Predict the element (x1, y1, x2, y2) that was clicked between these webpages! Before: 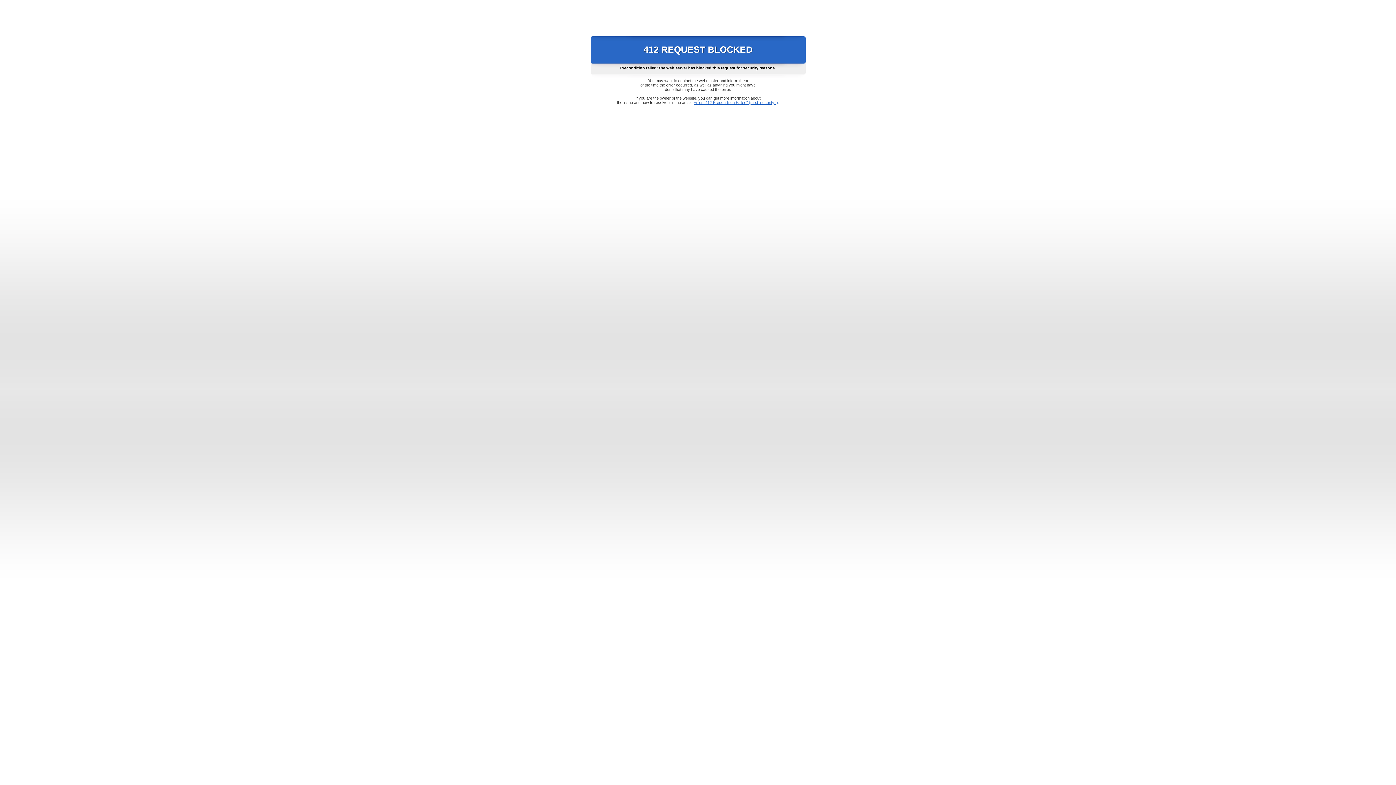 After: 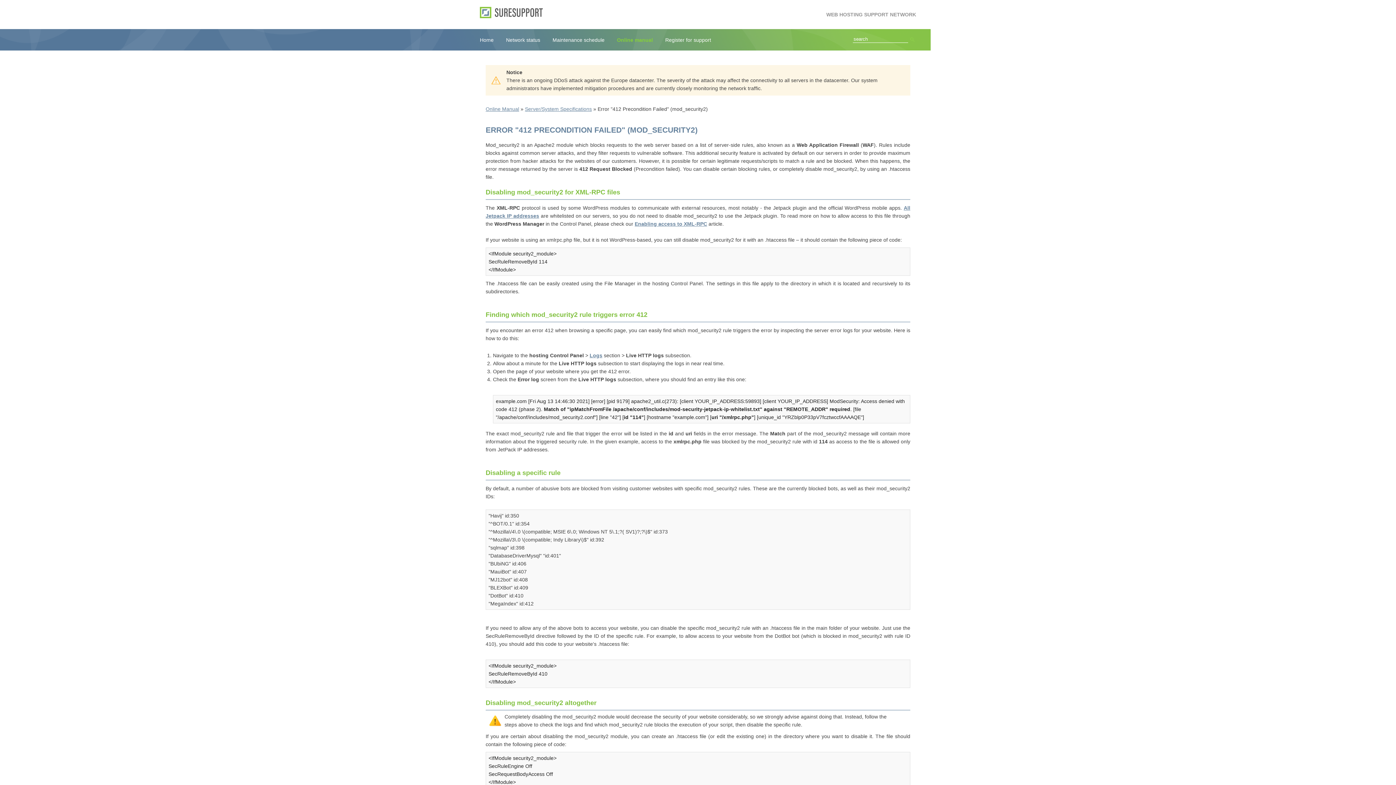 Action: label: Error "412 Precondition Failed" (mod_security2) bbox: (693, 100, 778, 104)